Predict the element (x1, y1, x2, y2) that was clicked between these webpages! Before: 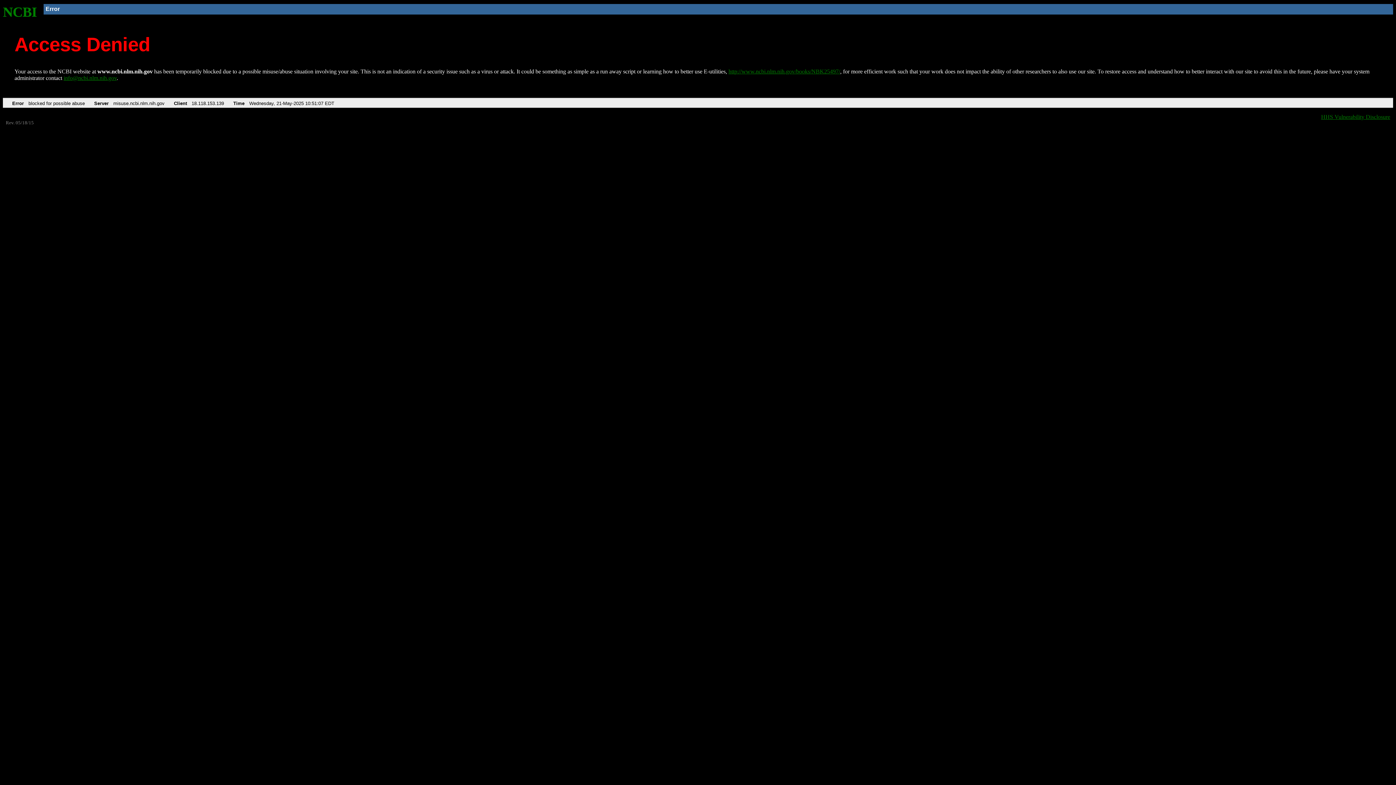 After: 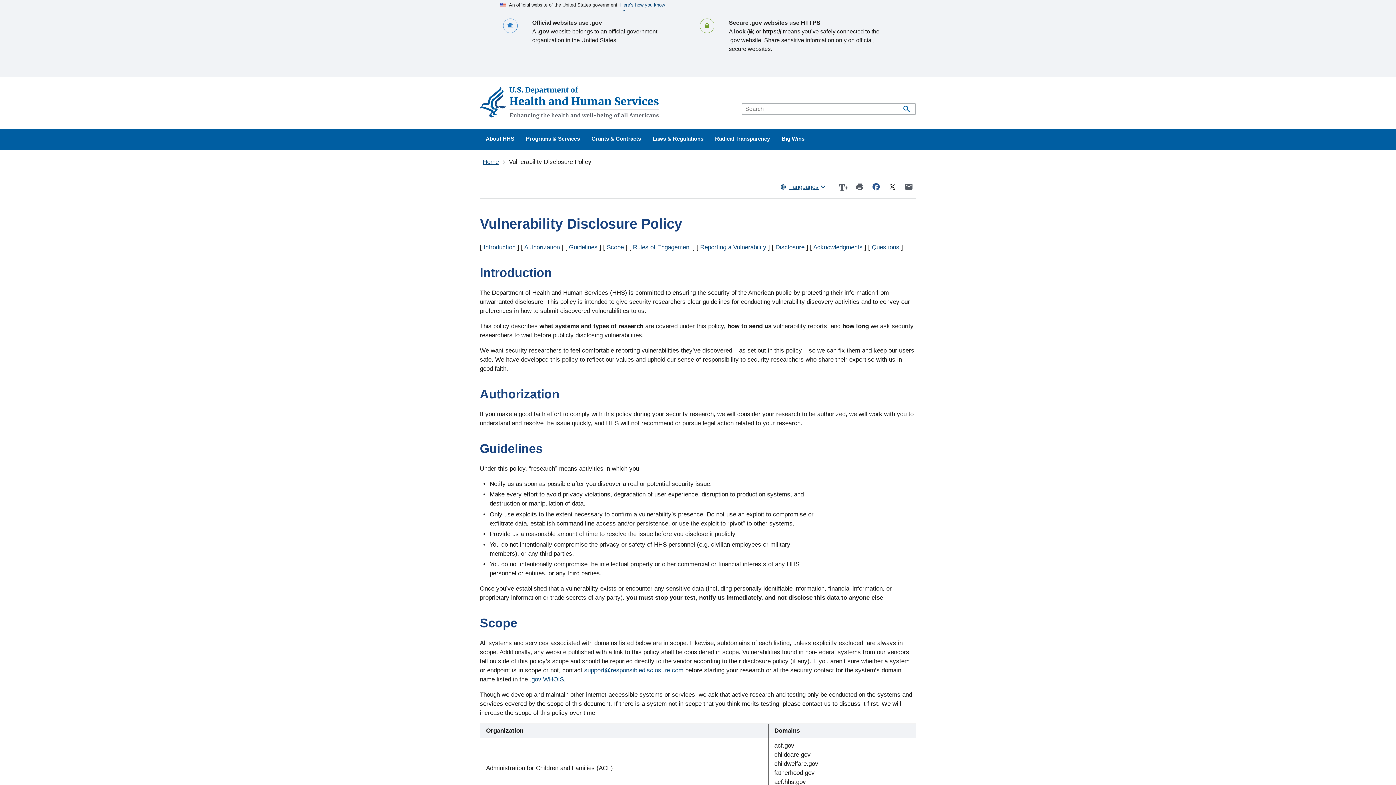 Action: bbox: (1321, 113, 1390, 119) label: HHS Vulnerability Disclosure